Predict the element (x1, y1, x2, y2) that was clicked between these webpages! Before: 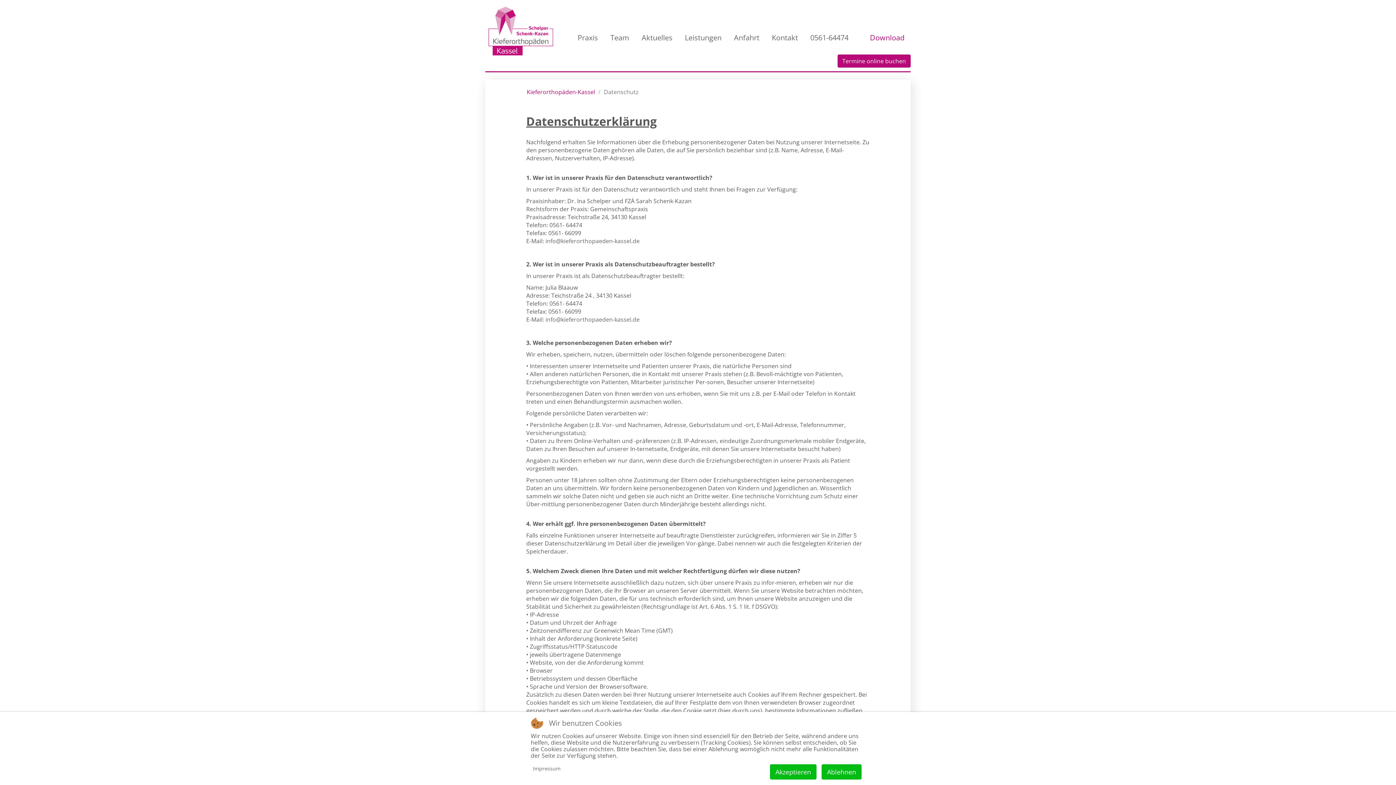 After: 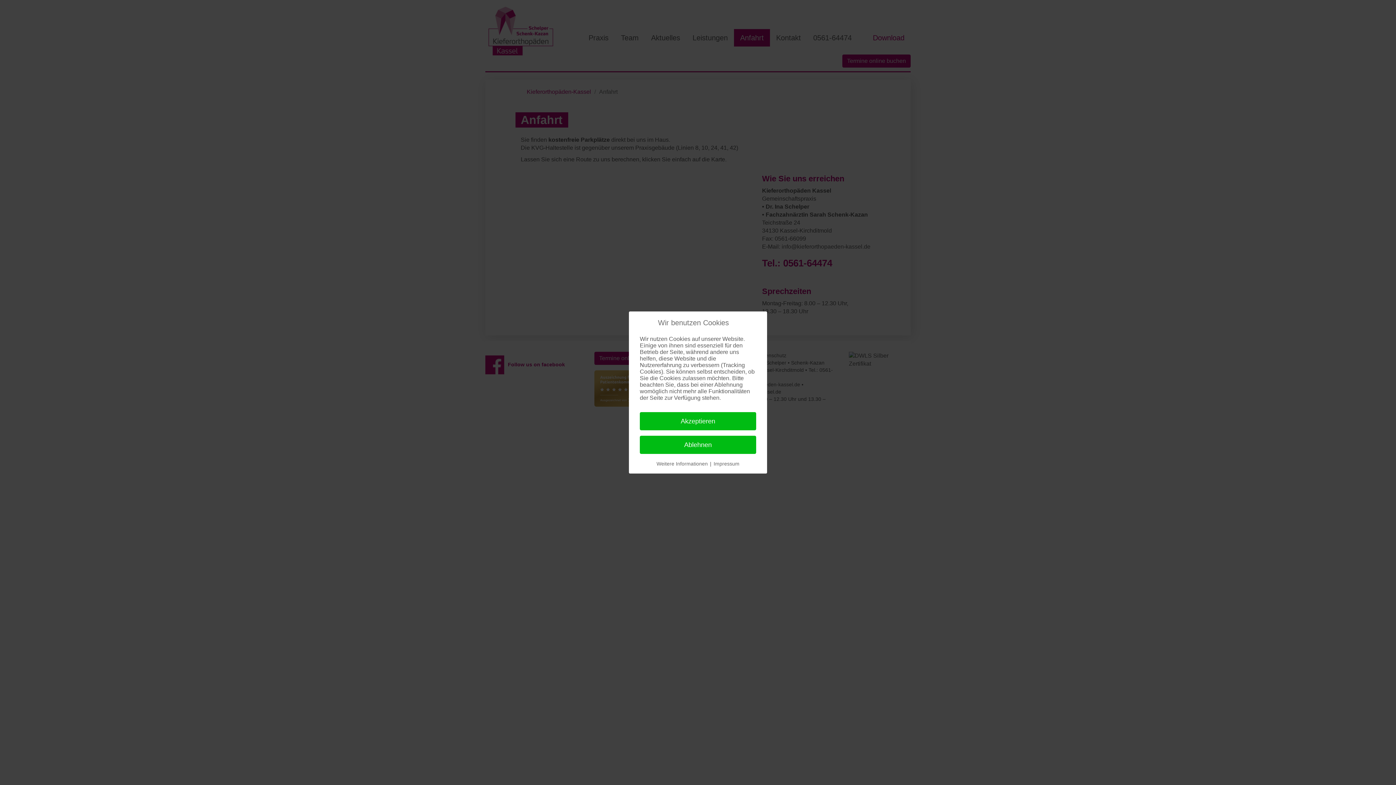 Action: bbox: (734, 29, 759, 46) label: Anfahrt